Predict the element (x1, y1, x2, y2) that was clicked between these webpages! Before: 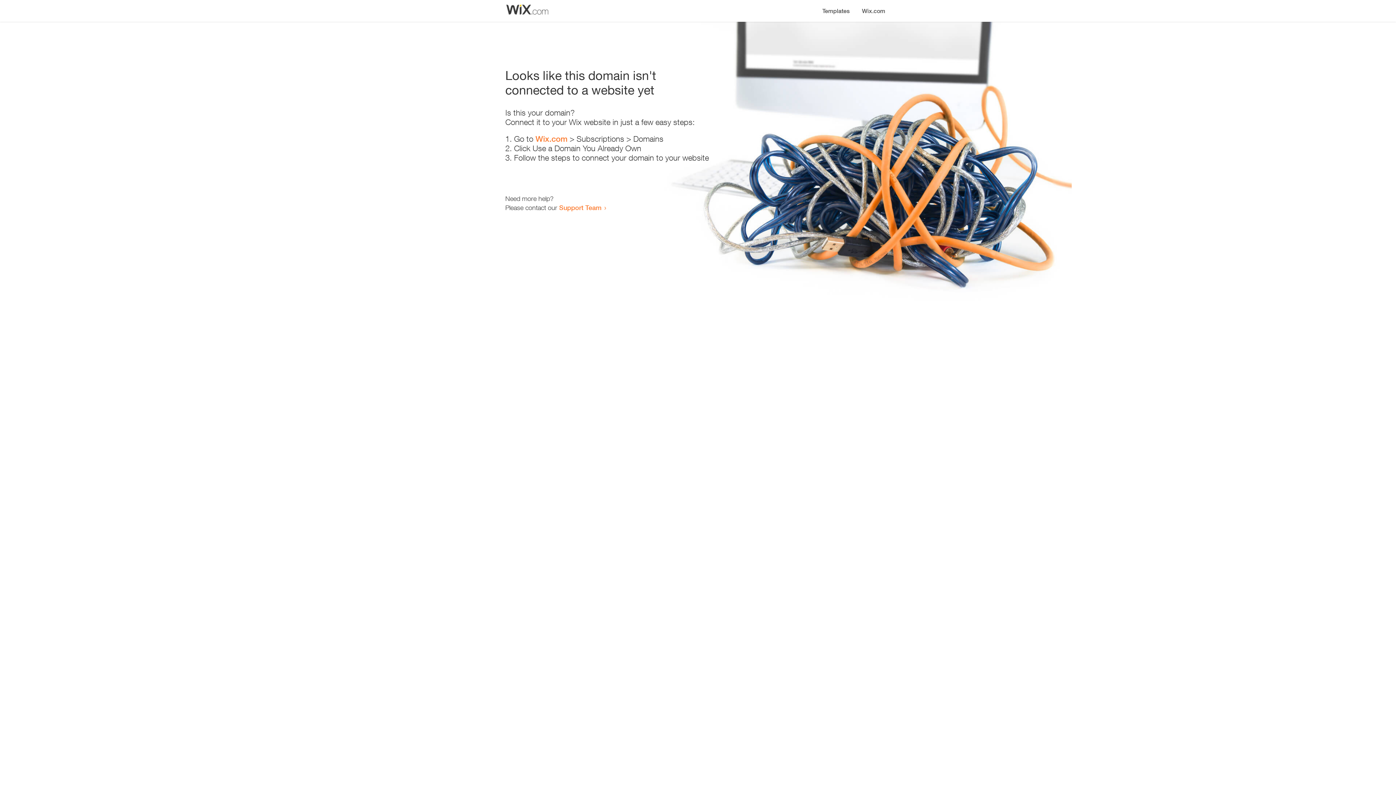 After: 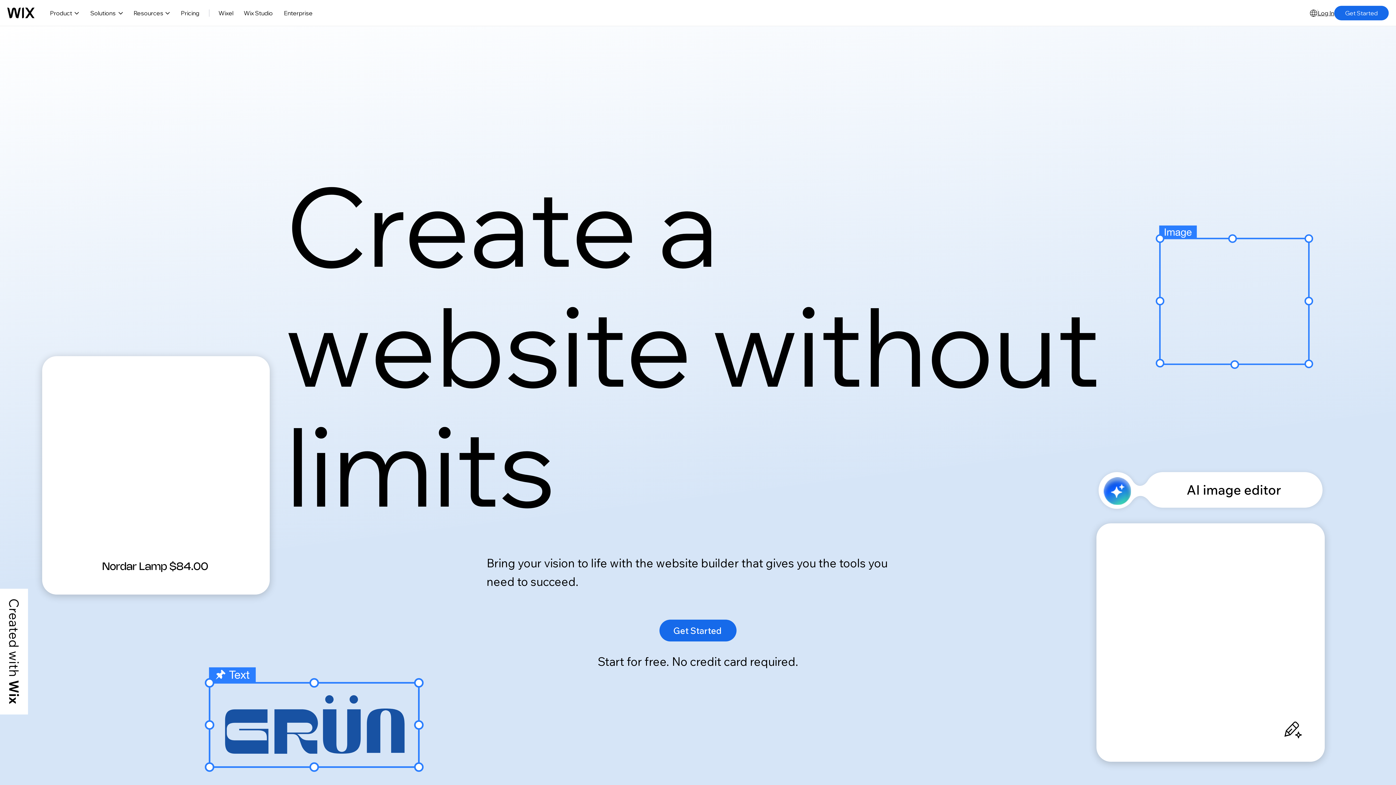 Action: bbox: (856, 0, 890, 14) label: Wix.com